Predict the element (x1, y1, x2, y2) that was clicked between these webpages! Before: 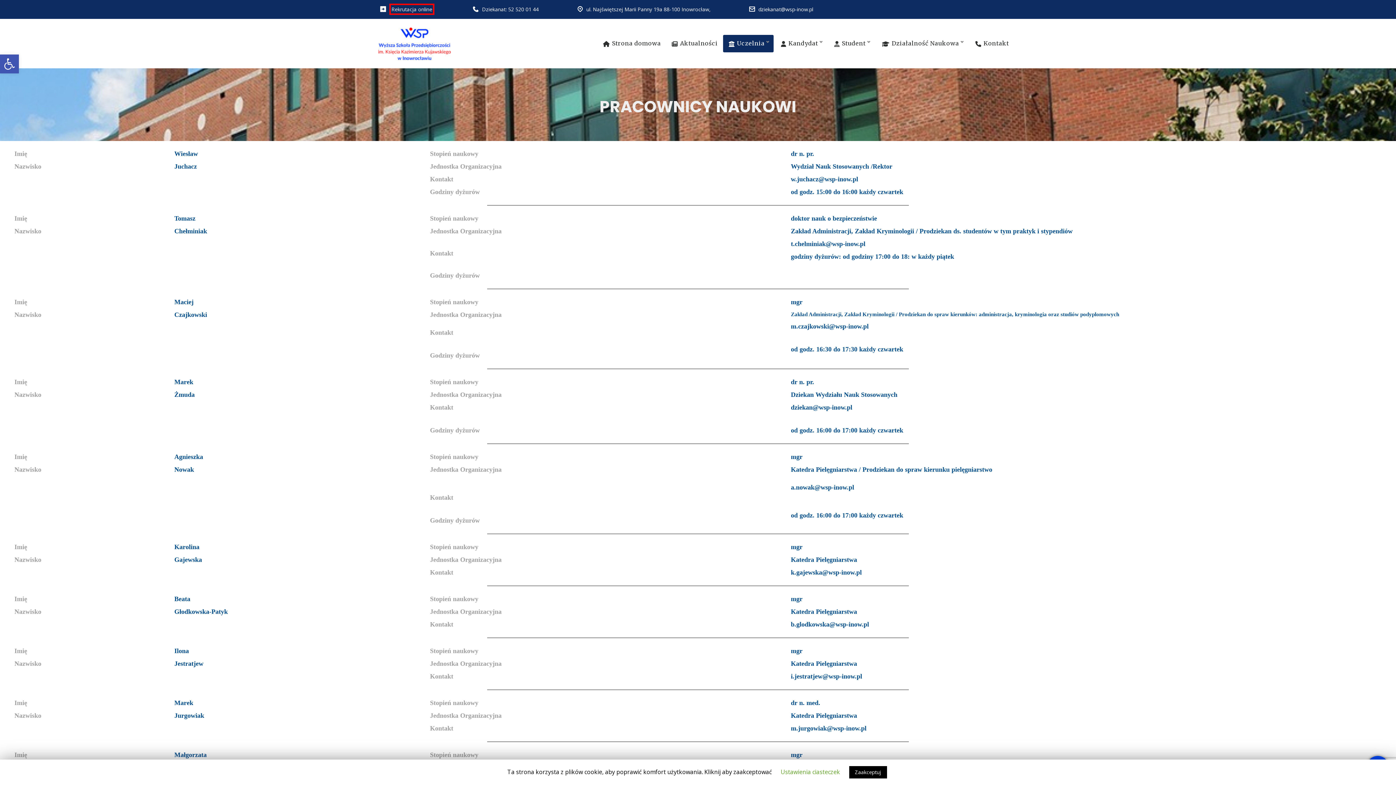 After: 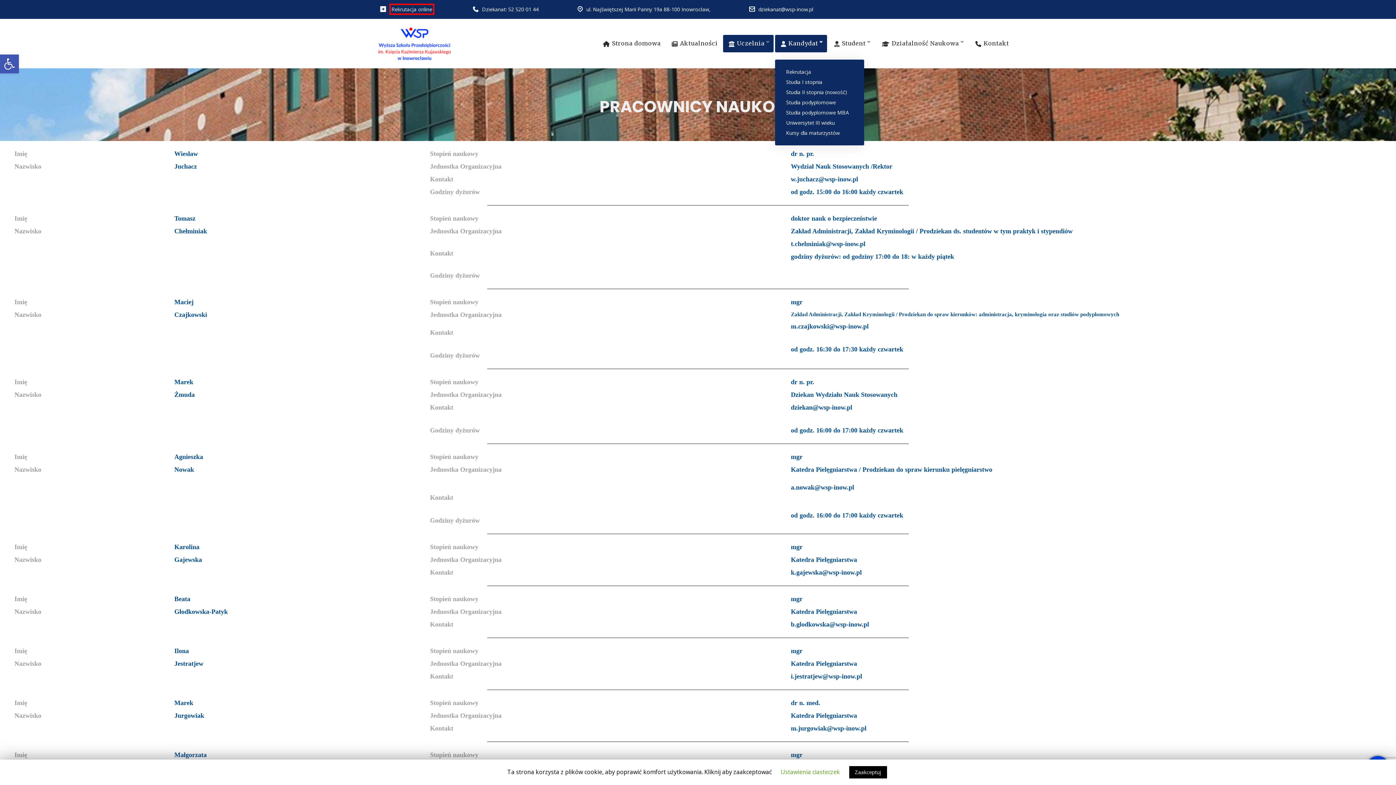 Action: bbox: (775, 34, 827, 52) label: Kandydat